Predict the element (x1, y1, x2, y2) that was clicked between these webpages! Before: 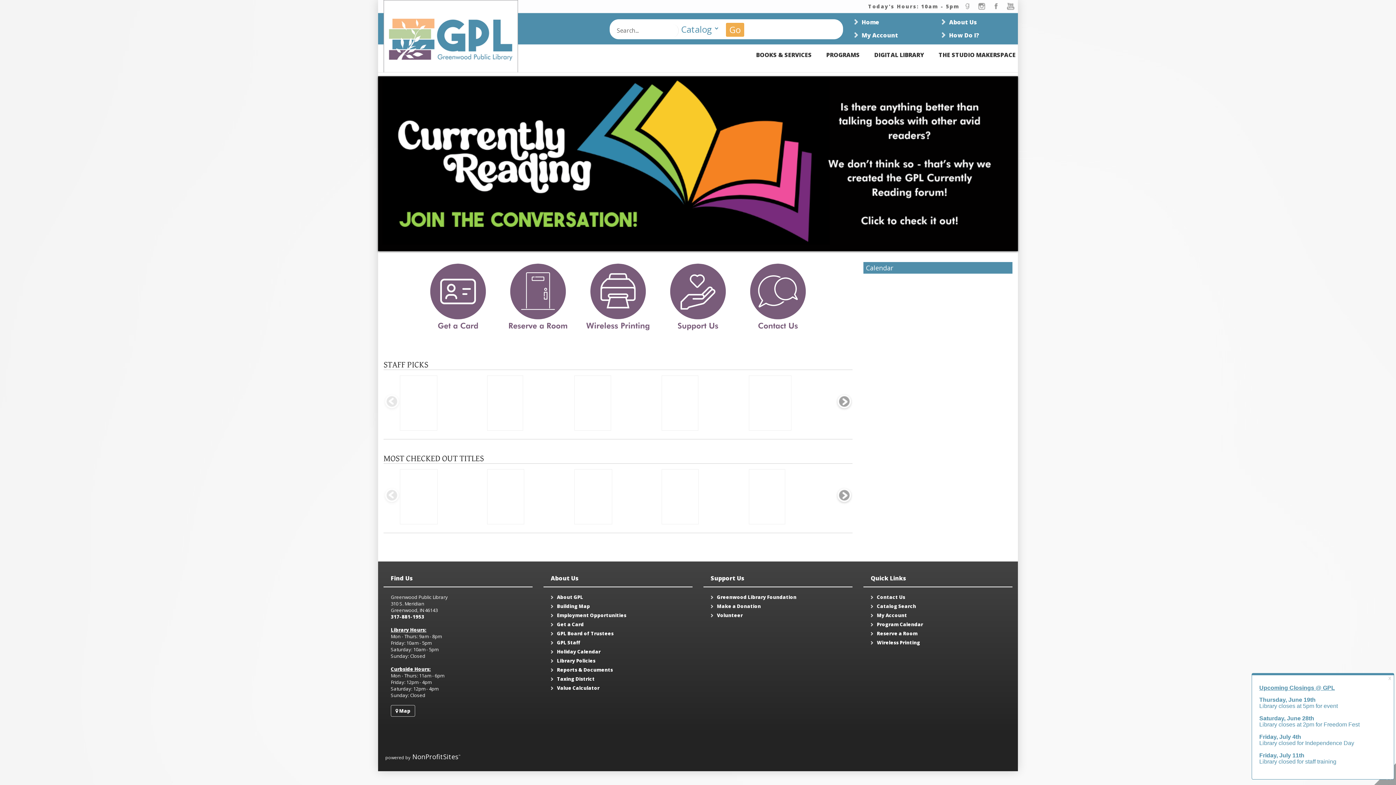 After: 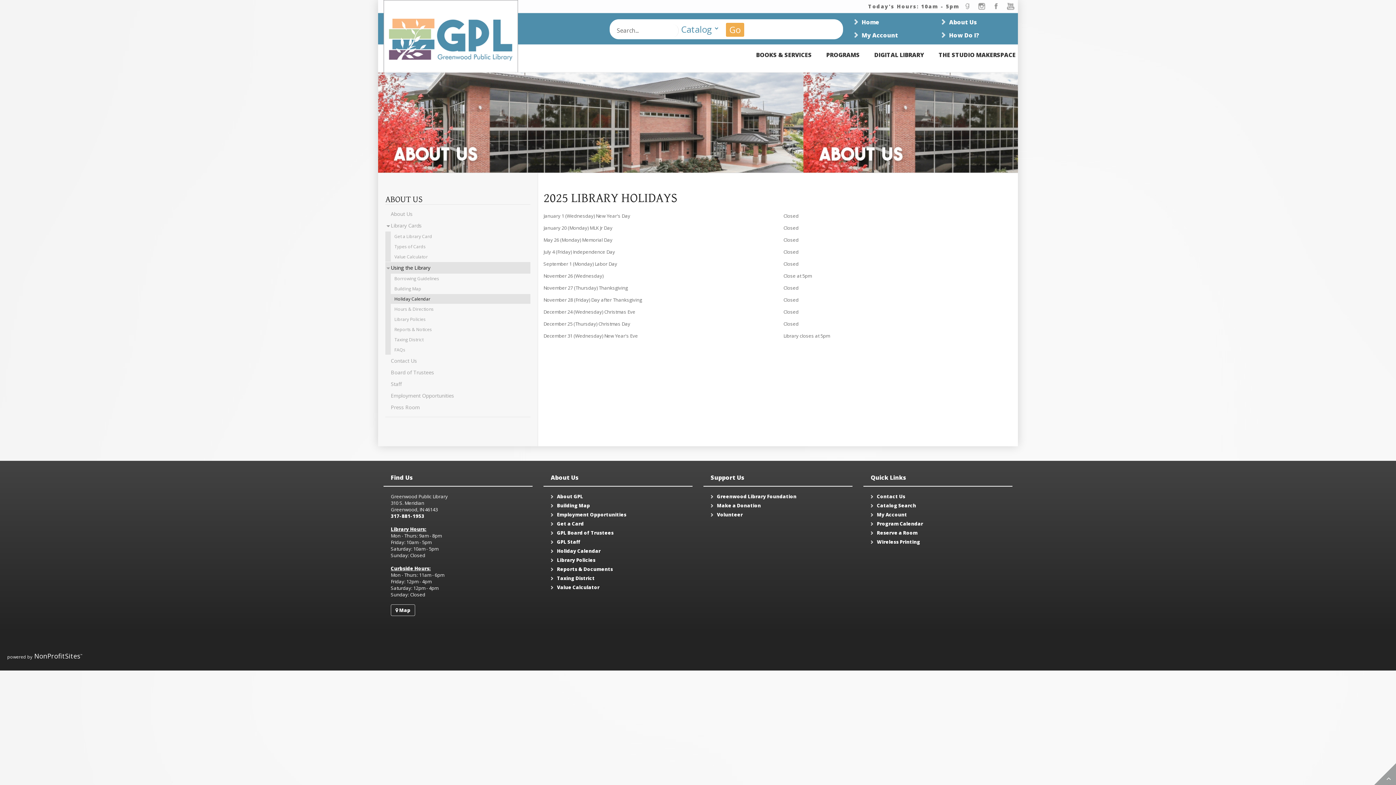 Action: bbox: (550, 648, 600, 655) label: Holiday Calendar